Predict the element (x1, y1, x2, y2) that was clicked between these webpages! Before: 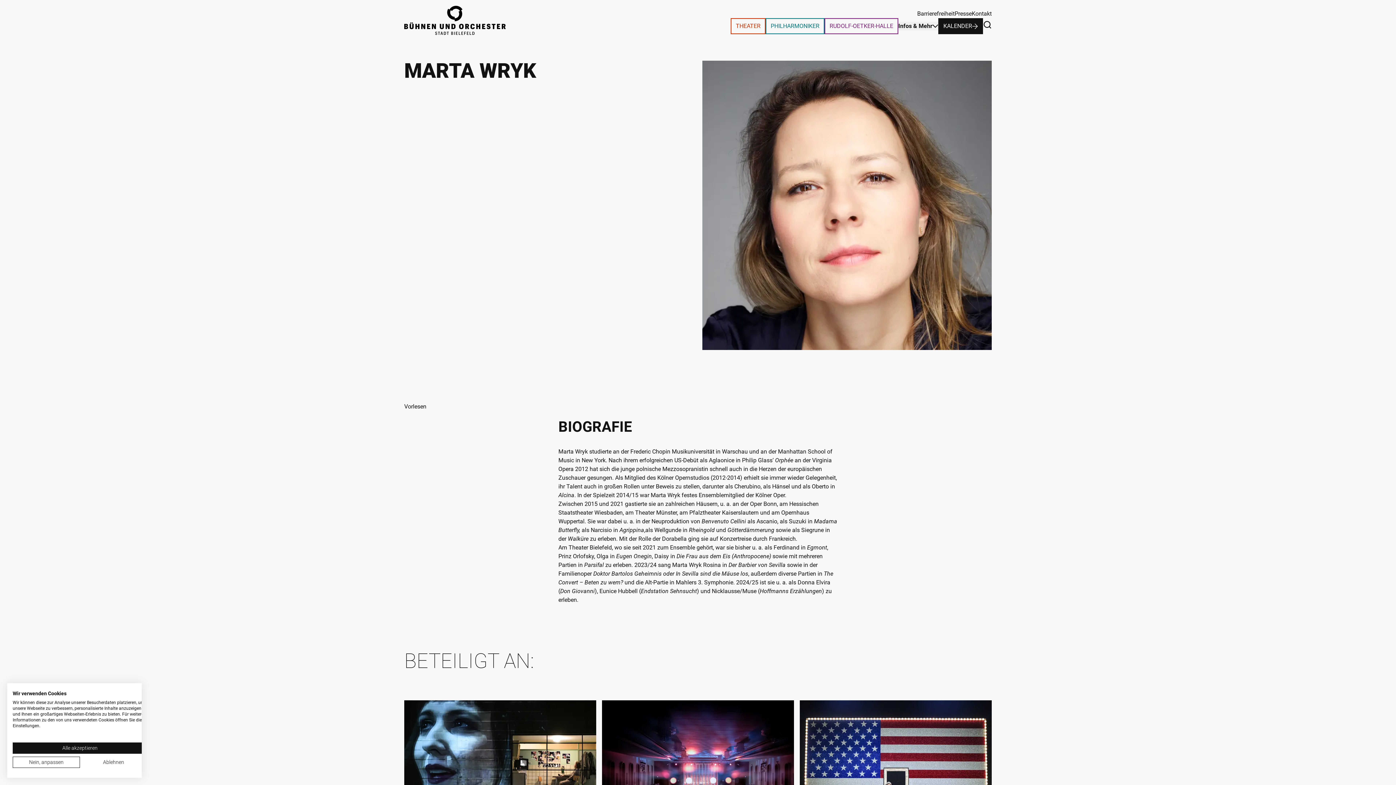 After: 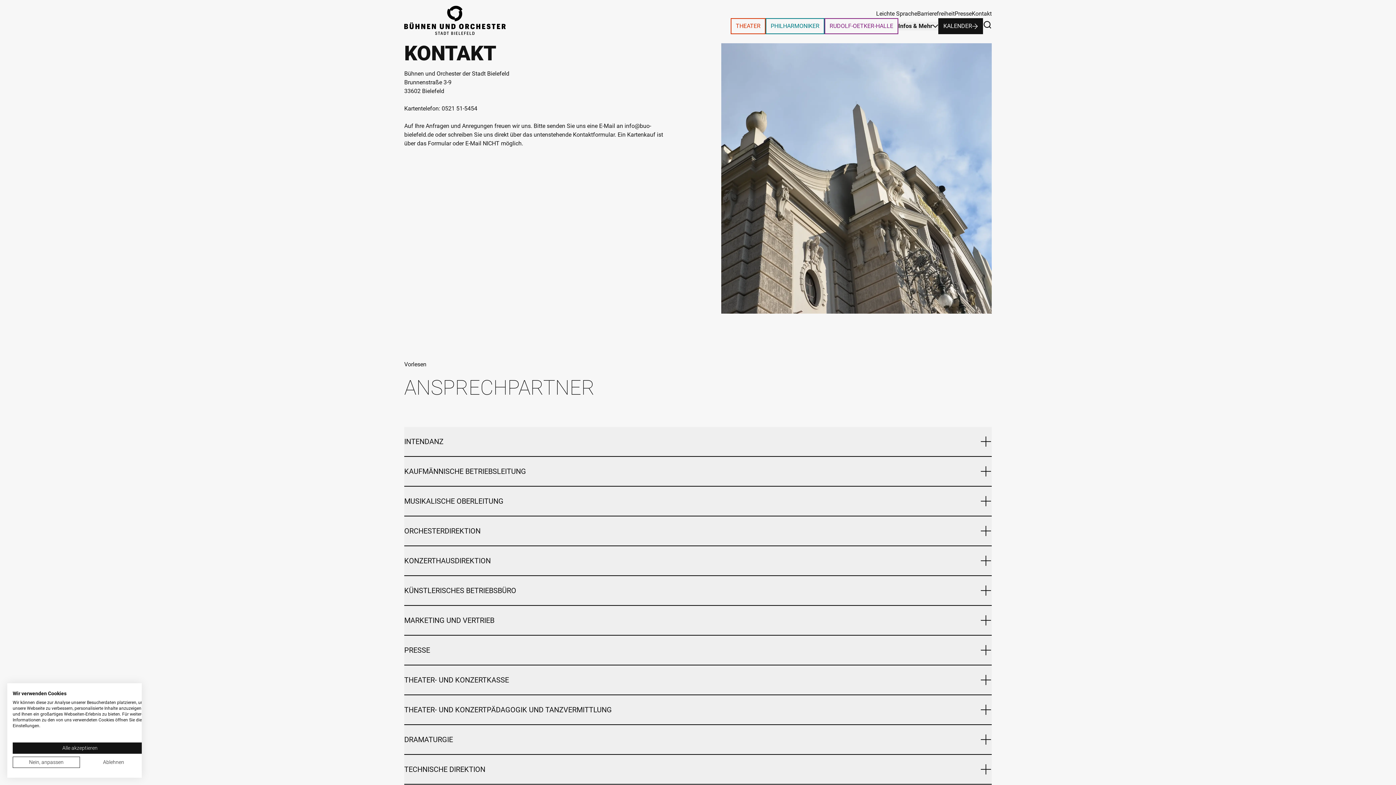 Action: label: Kontakt bbox: (972, 10, 992, 16)